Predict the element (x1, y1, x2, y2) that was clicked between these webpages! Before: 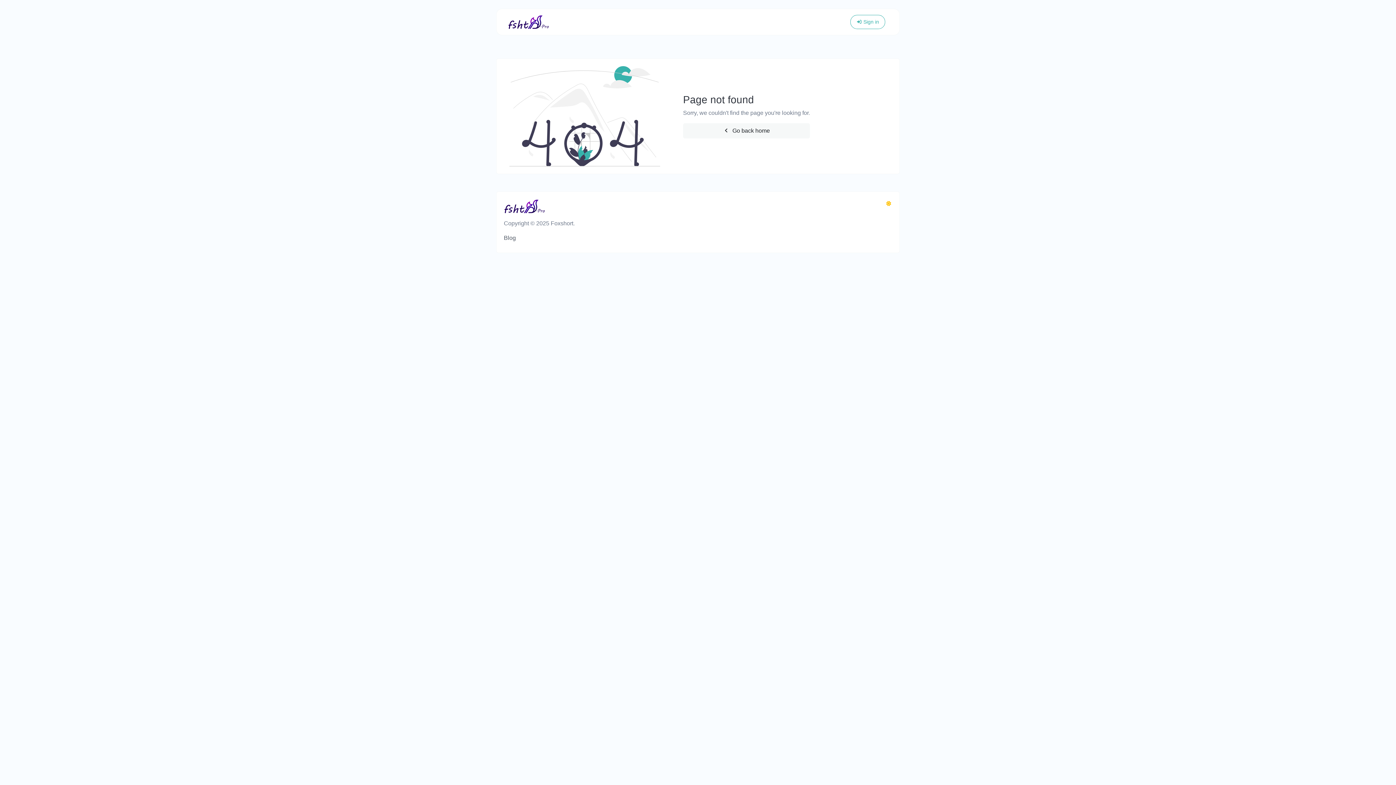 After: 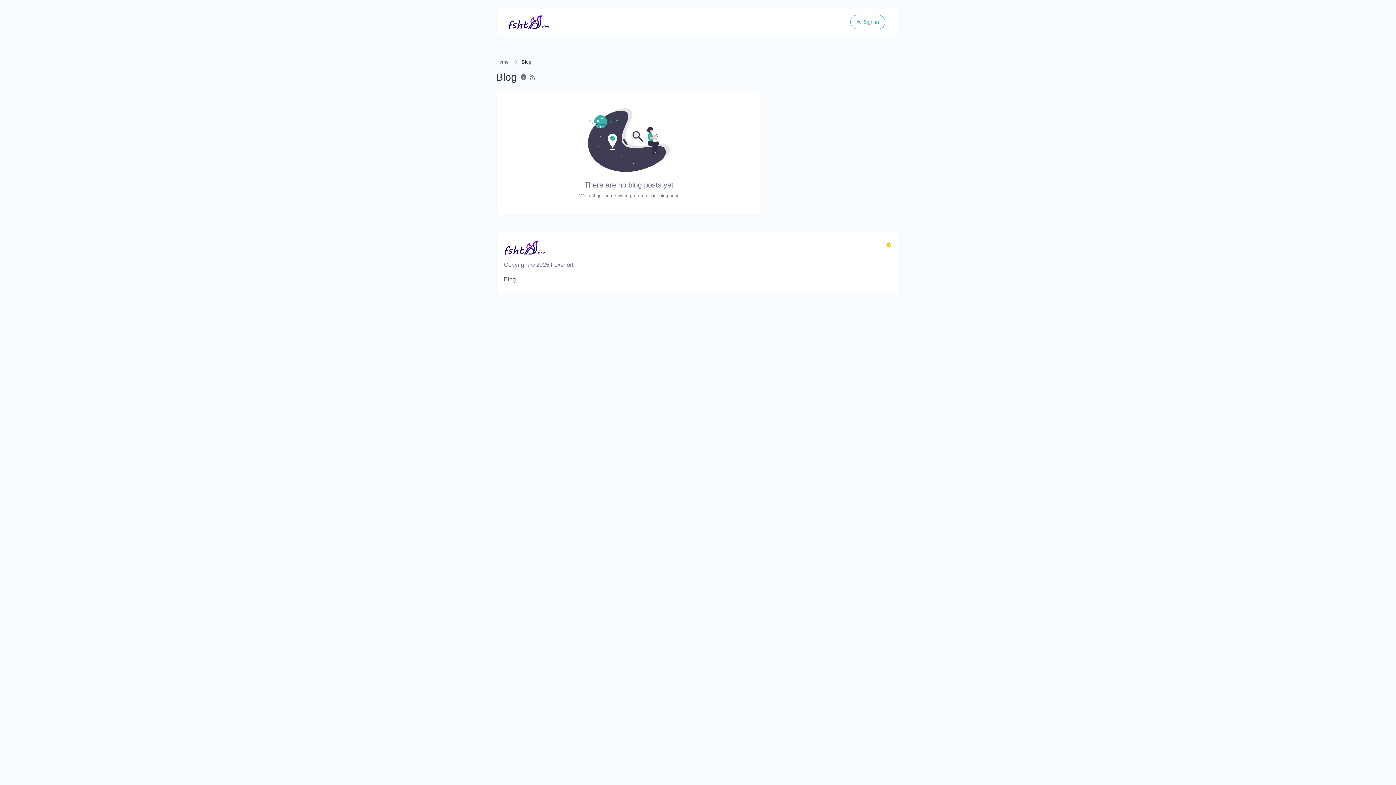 Action: bbox: (504, 234, 516, 240) label: Blog